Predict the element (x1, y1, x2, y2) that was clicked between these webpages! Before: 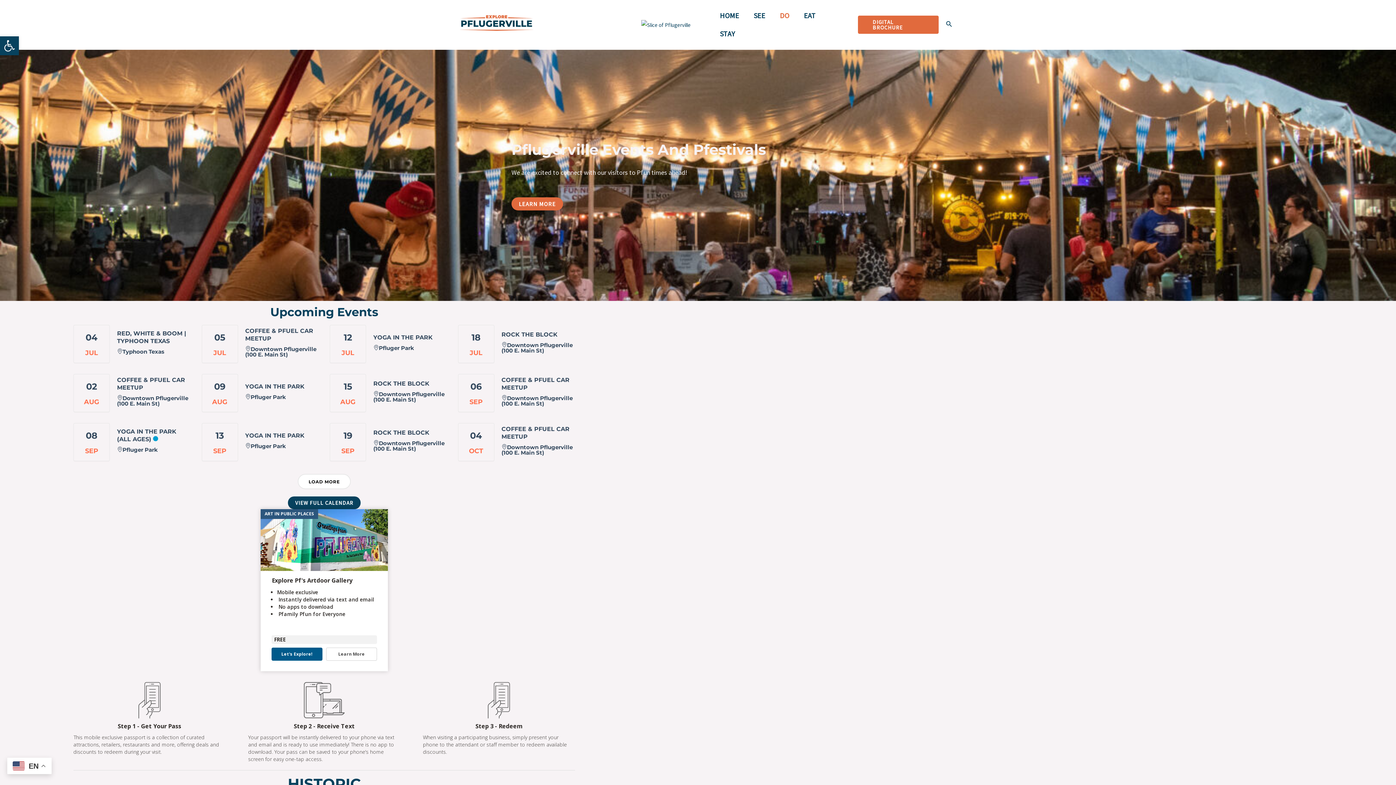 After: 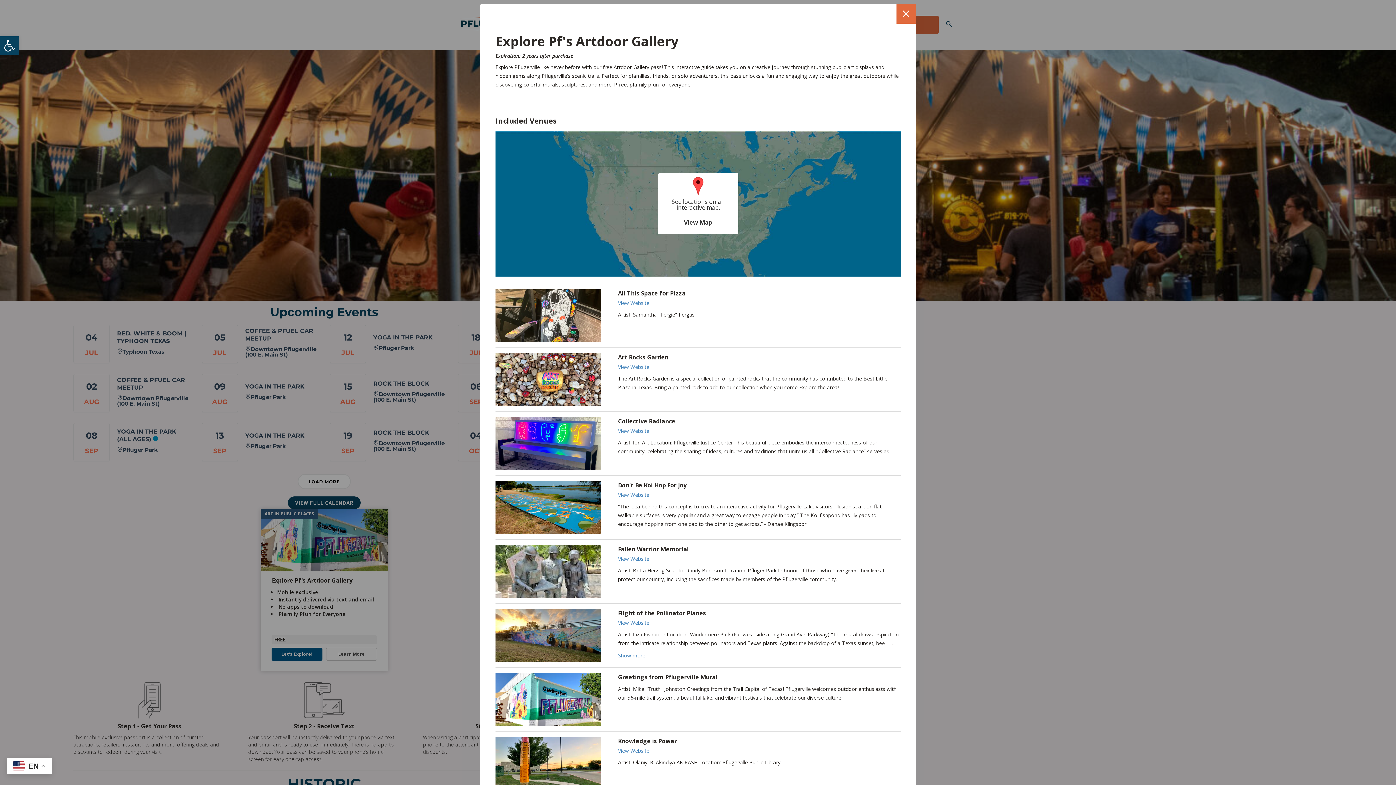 Action: label: Learn More bbox: (326, 647, 377, 660)